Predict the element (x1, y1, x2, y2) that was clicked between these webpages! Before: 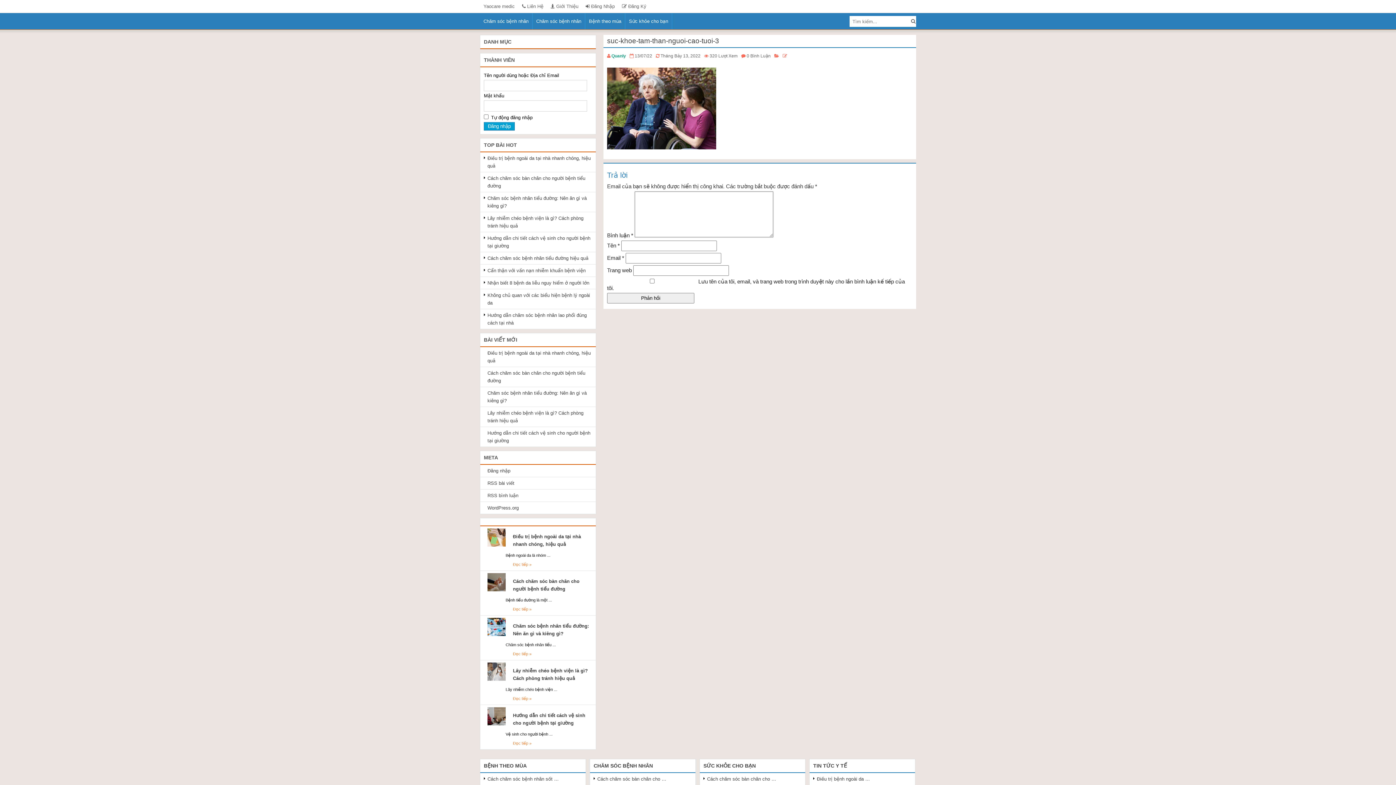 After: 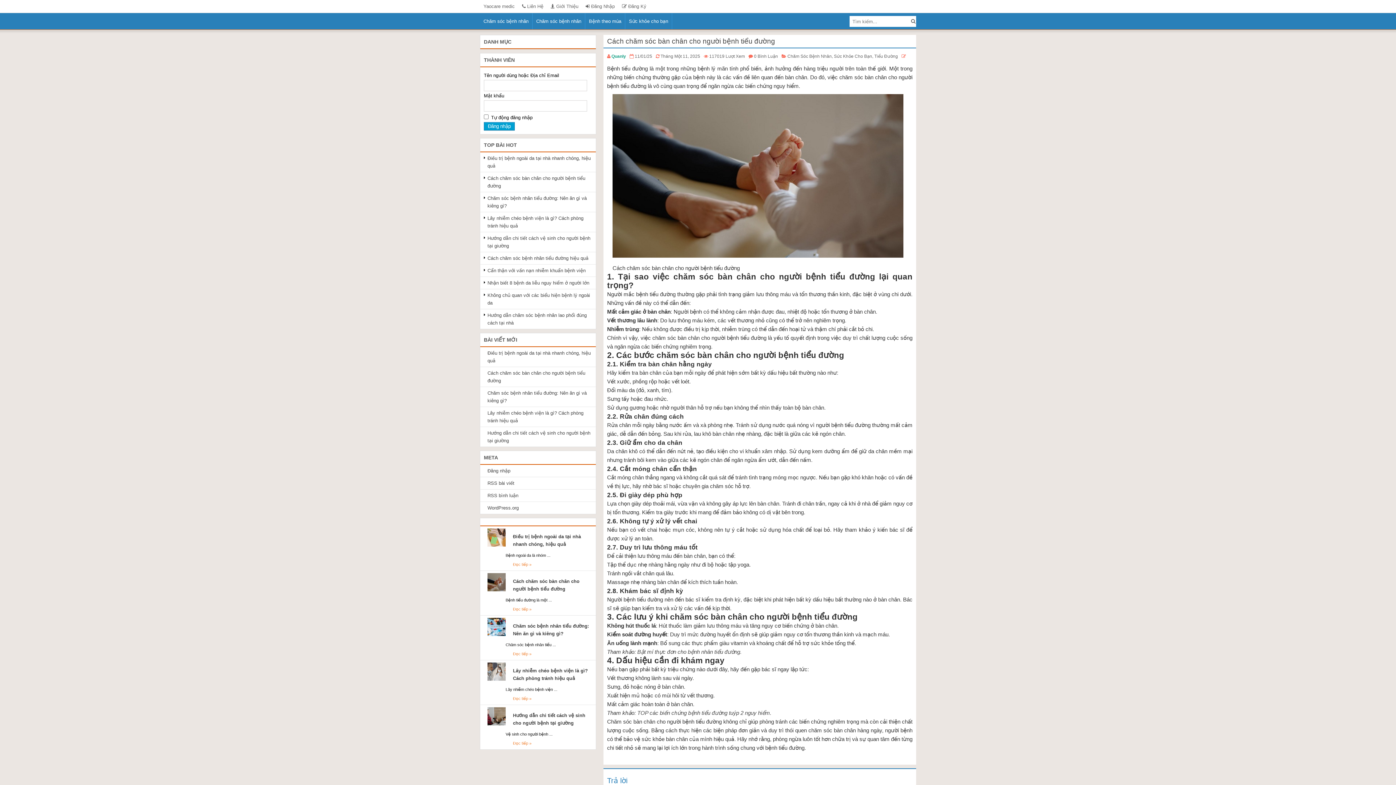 Action: label: Cách chăm sóc bàn chân cho … bbox: (700, 773, 805, 785)